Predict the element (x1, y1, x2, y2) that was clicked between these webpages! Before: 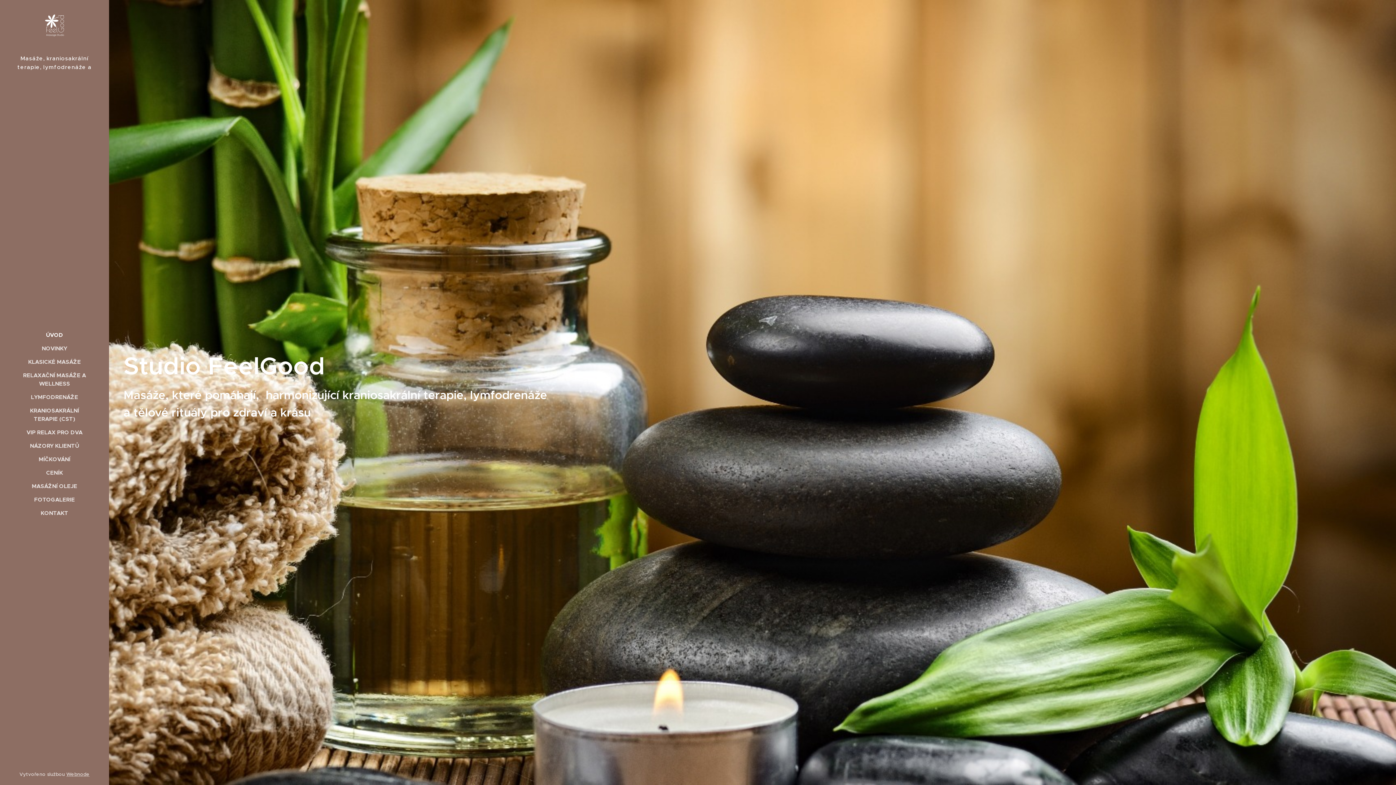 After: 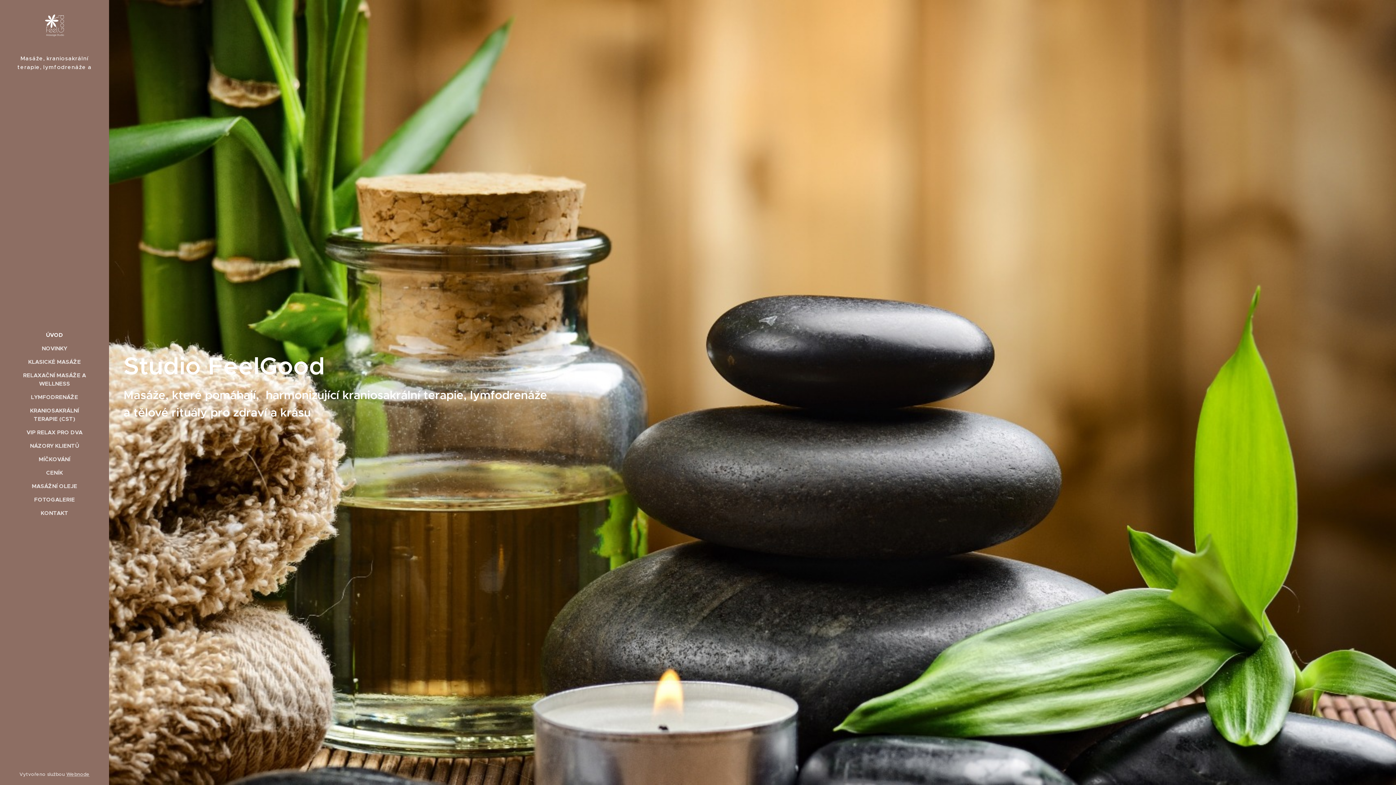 Action: label: ÚVOD bbox: (2, 331, 106, 339)